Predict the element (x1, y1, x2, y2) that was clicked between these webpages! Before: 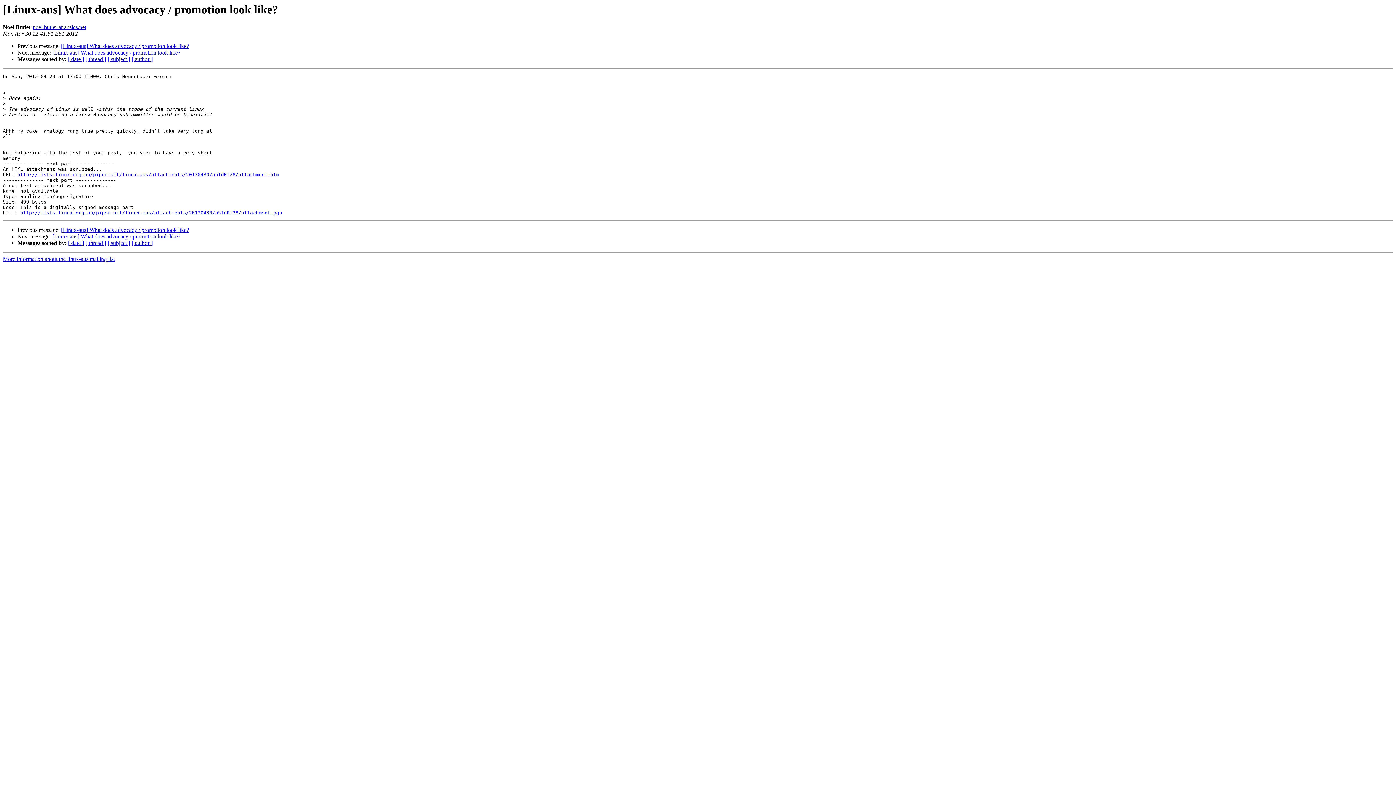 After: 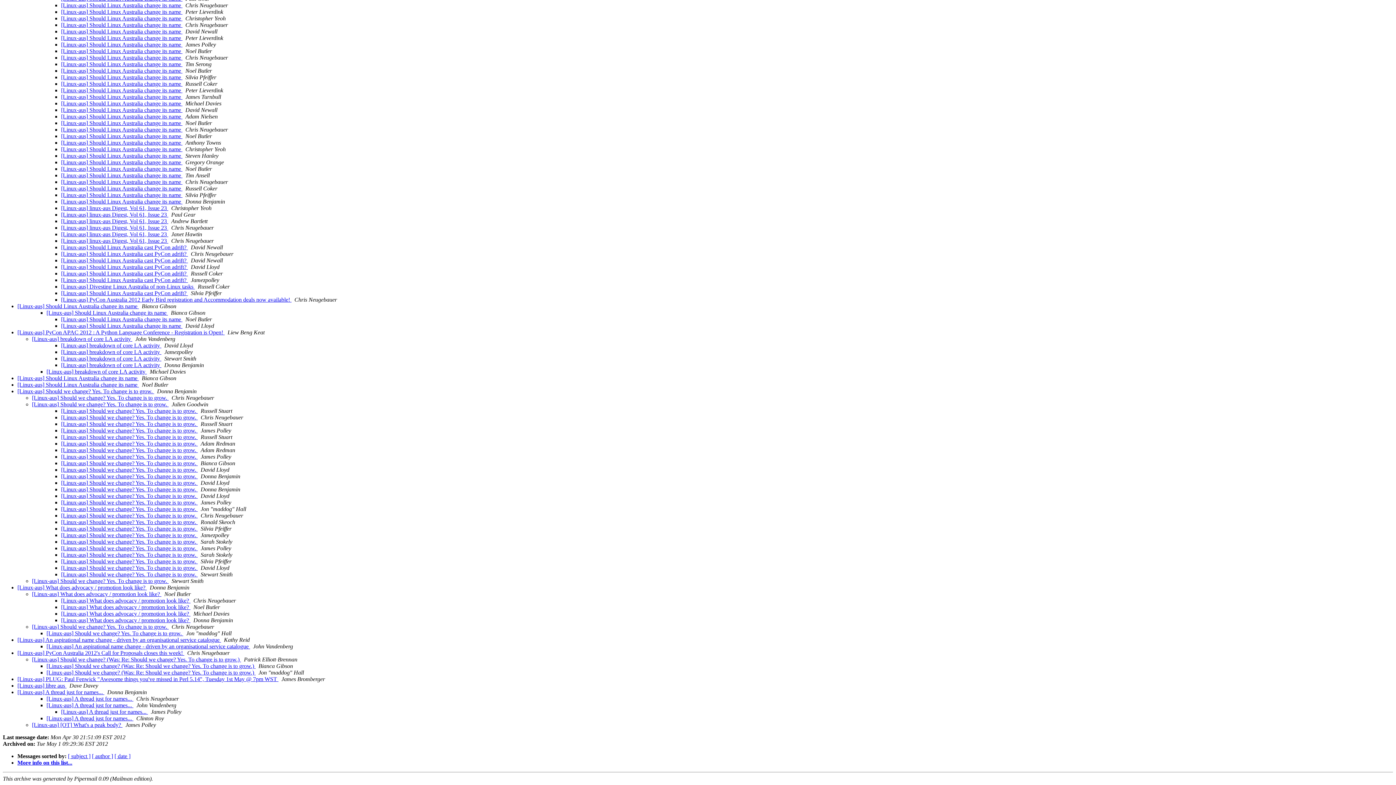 Action: label: [ thread ] bbox: (85, 56, 106, 62)